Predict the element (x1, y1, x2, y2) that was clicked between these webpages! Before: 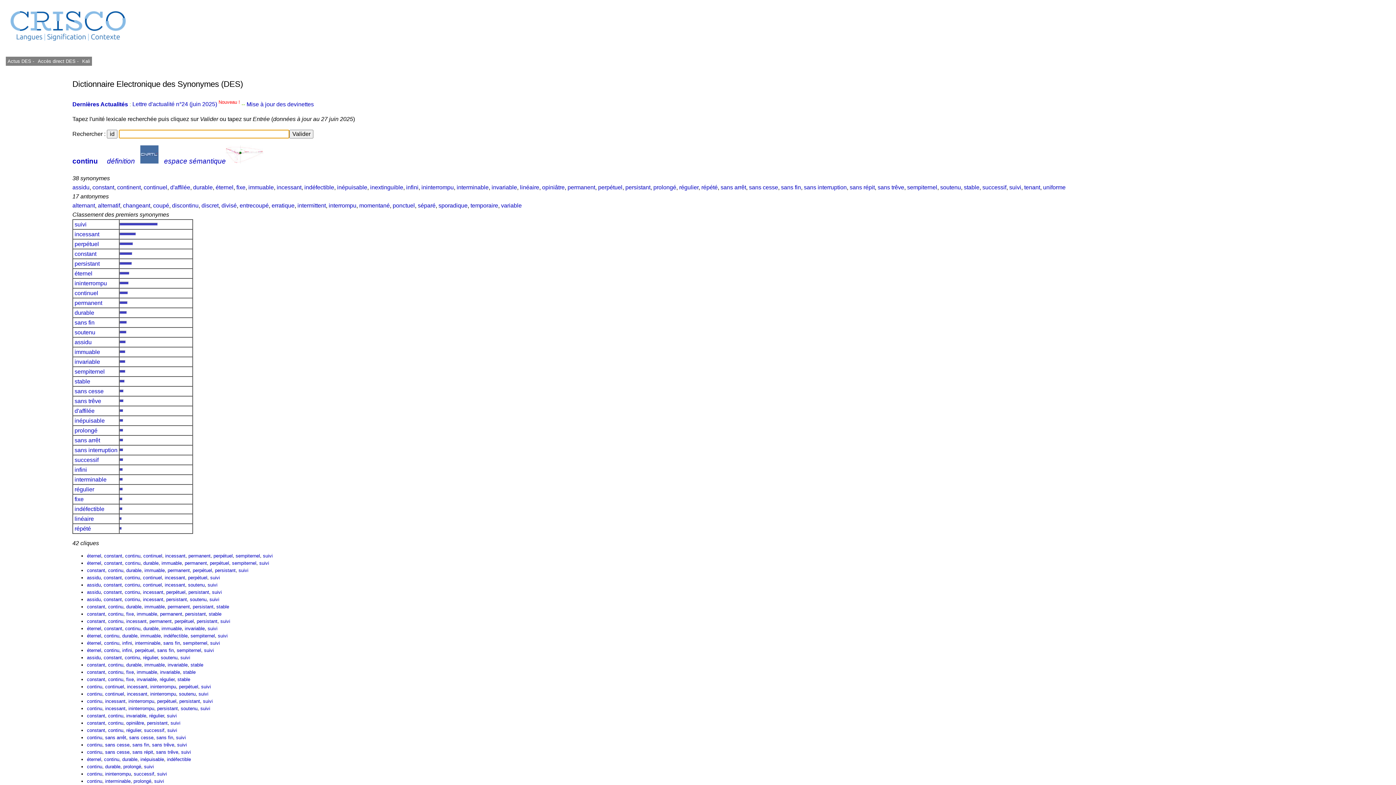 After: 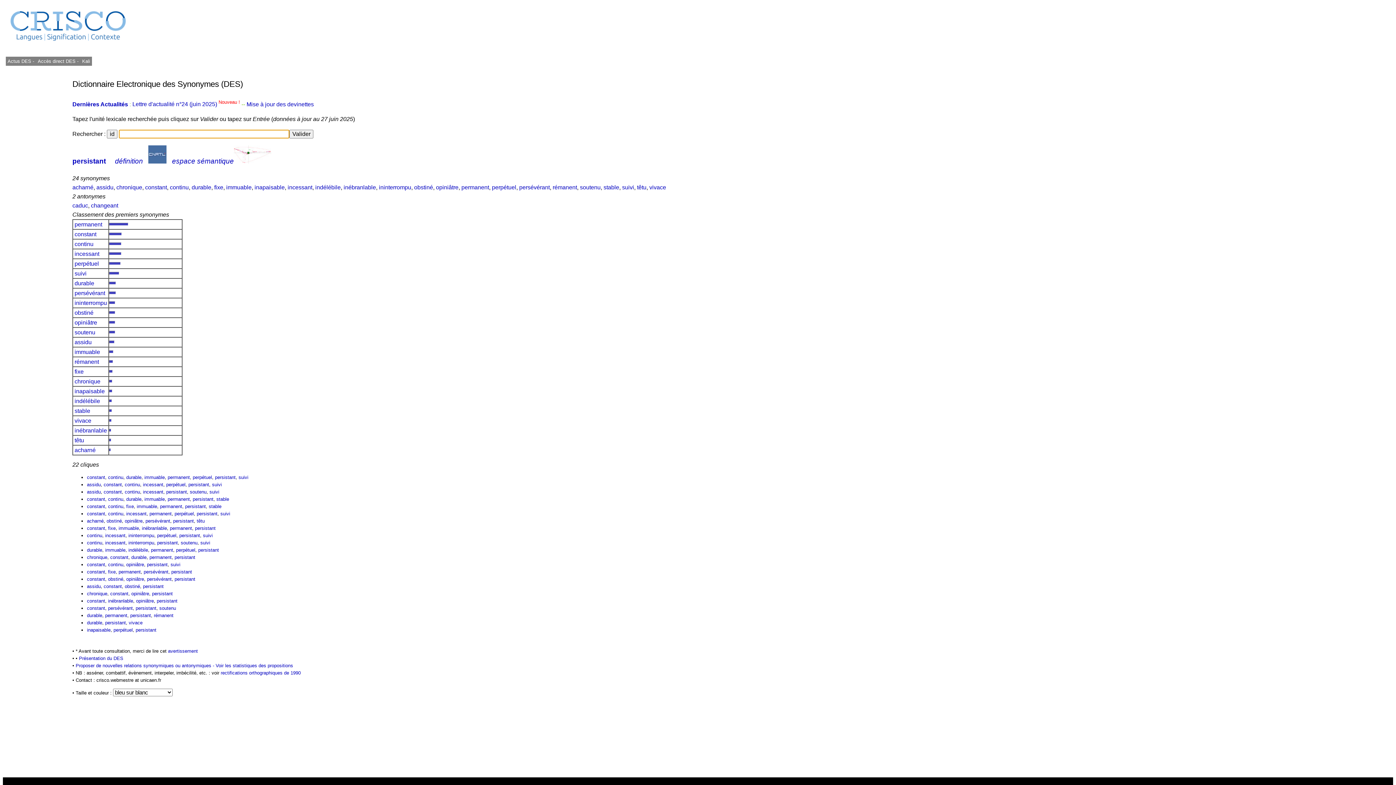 Action: bbox: (179, 698, 200, 704) label: persistant